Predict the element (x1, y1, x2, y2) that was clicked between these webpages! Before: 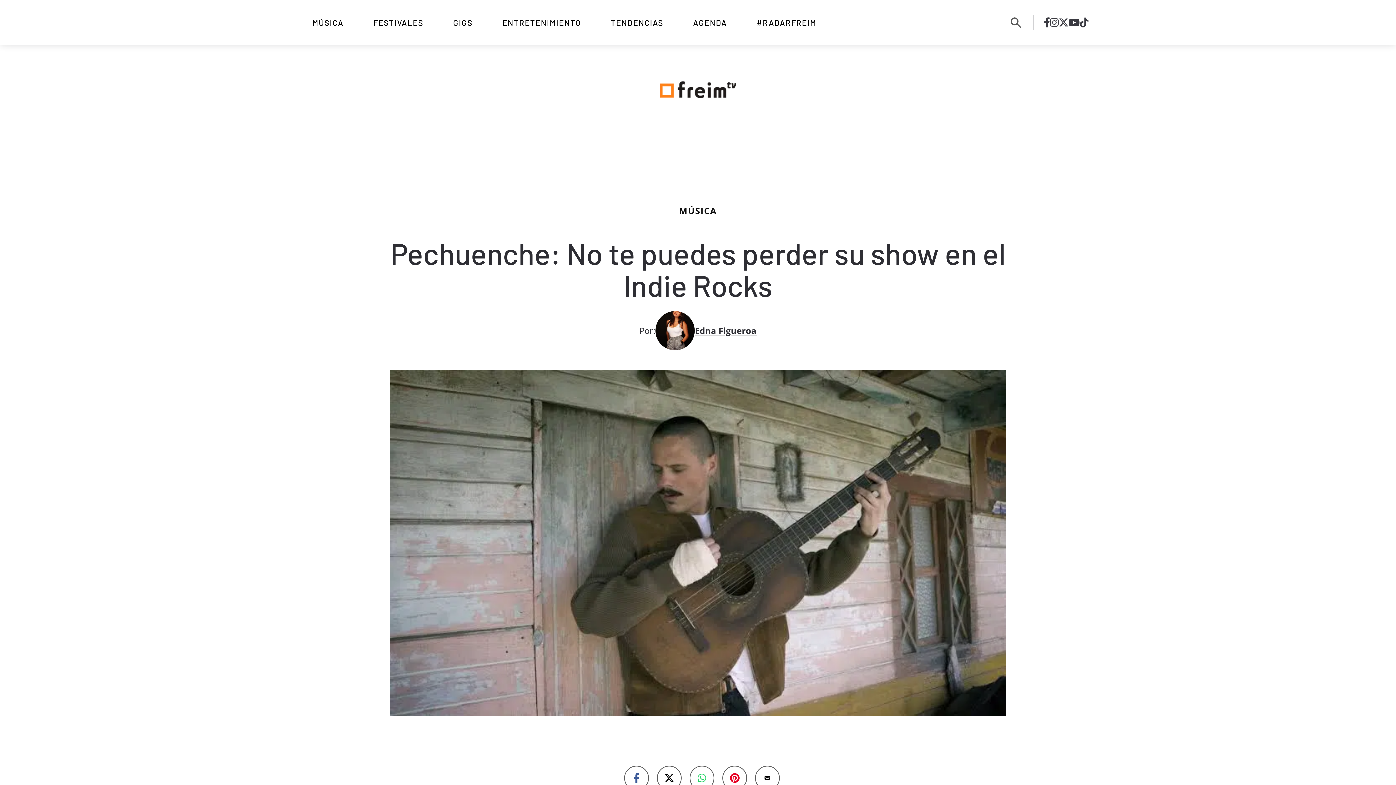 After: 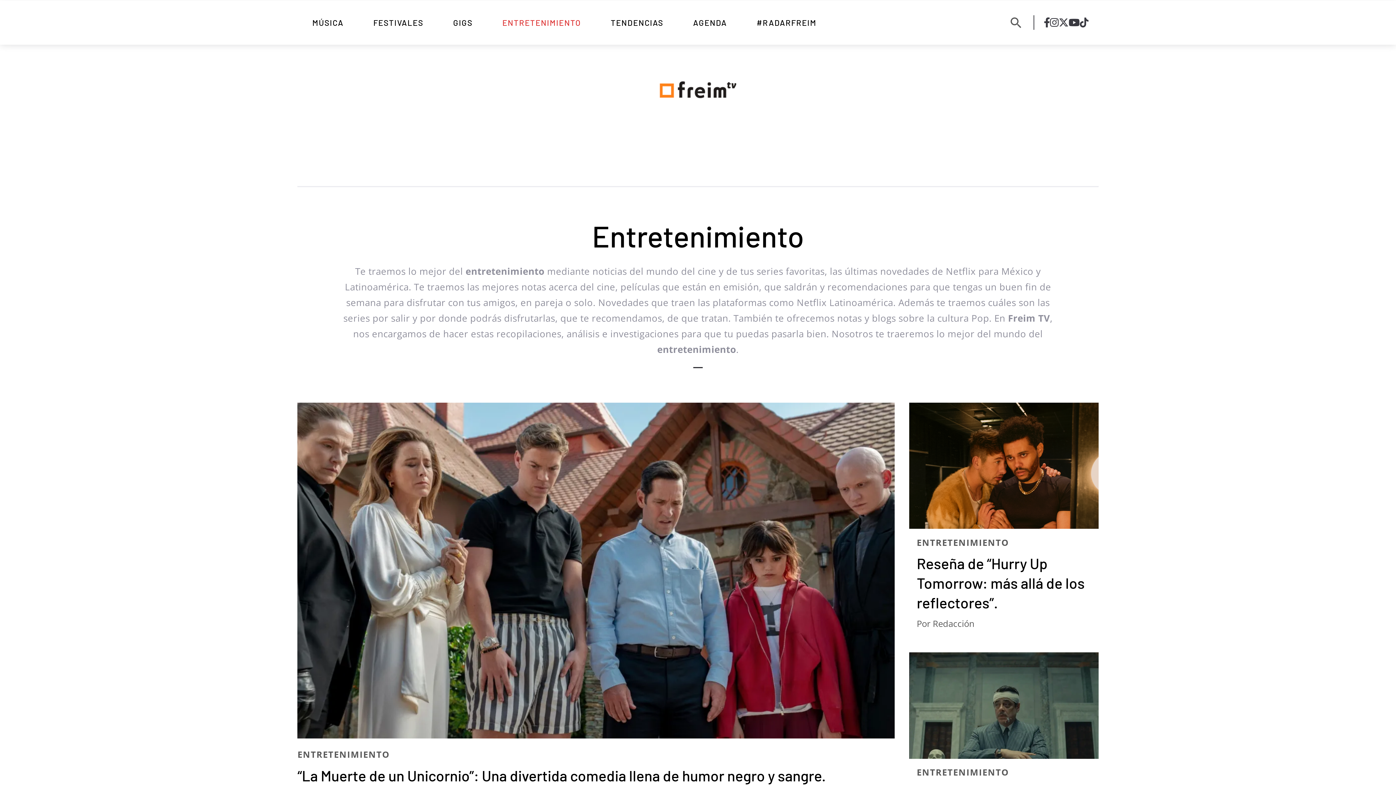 Action: bbox: (497, 11, 586, 33) label: ENTRETENIMIENTO